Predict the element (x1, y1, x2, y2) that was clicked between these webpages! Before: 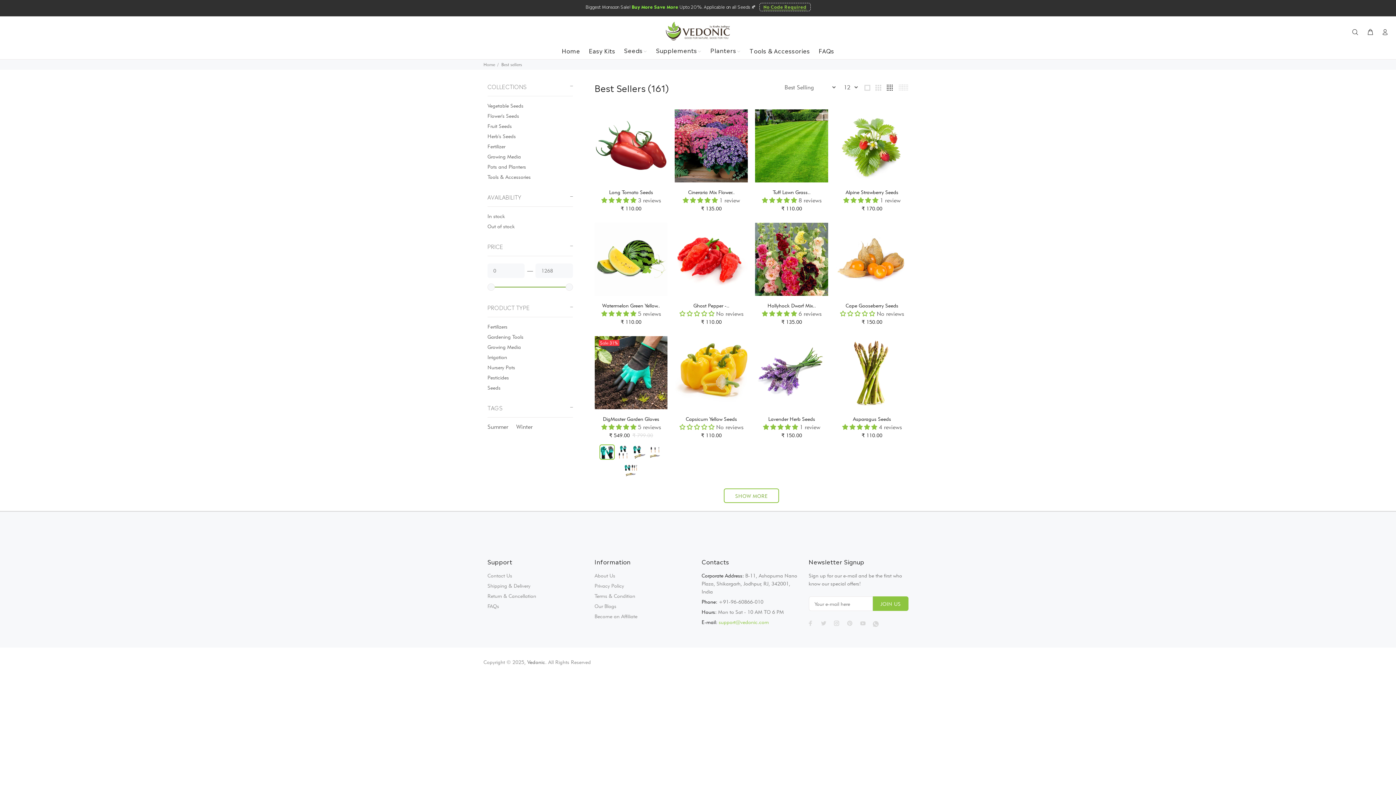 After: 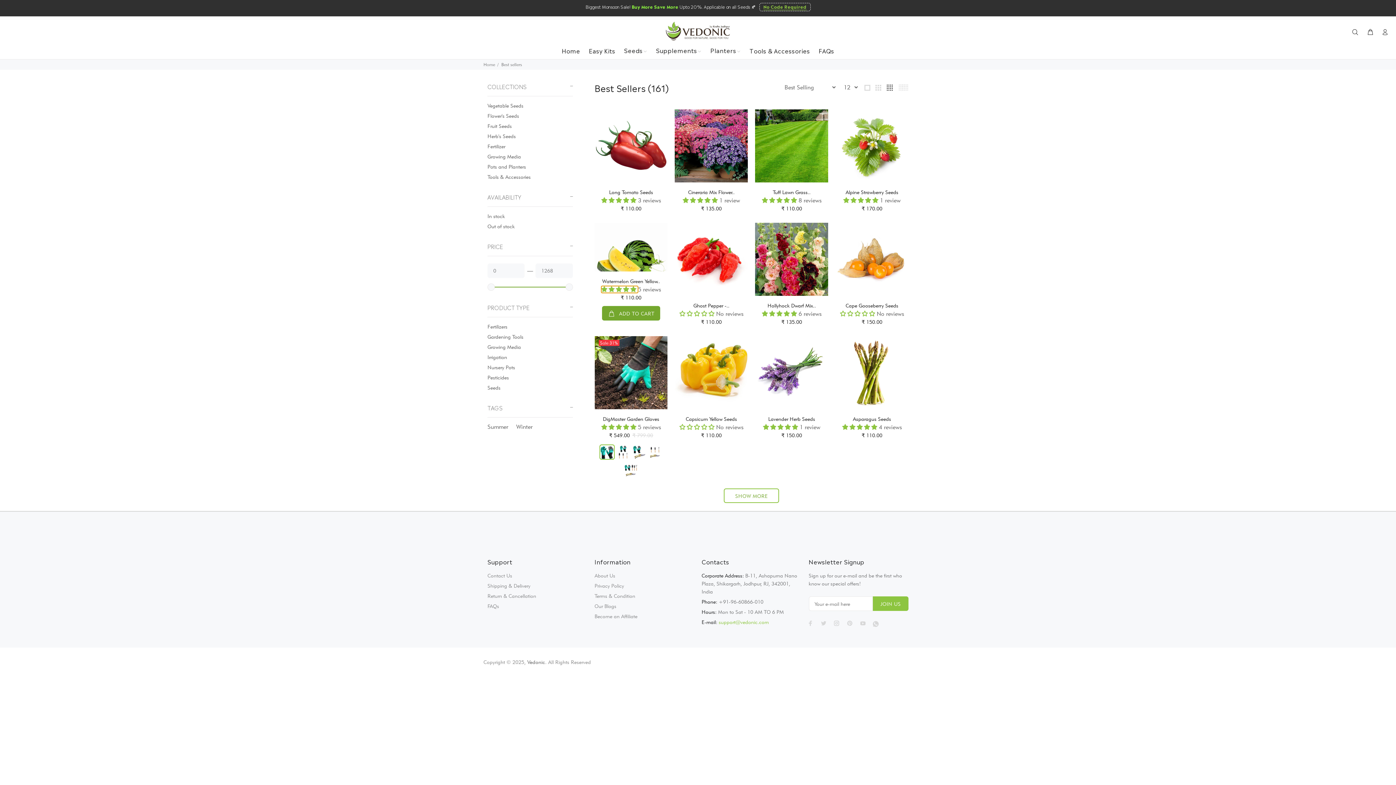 Action: bbox: (601, 310, 638, 317) label: 5.00 stars